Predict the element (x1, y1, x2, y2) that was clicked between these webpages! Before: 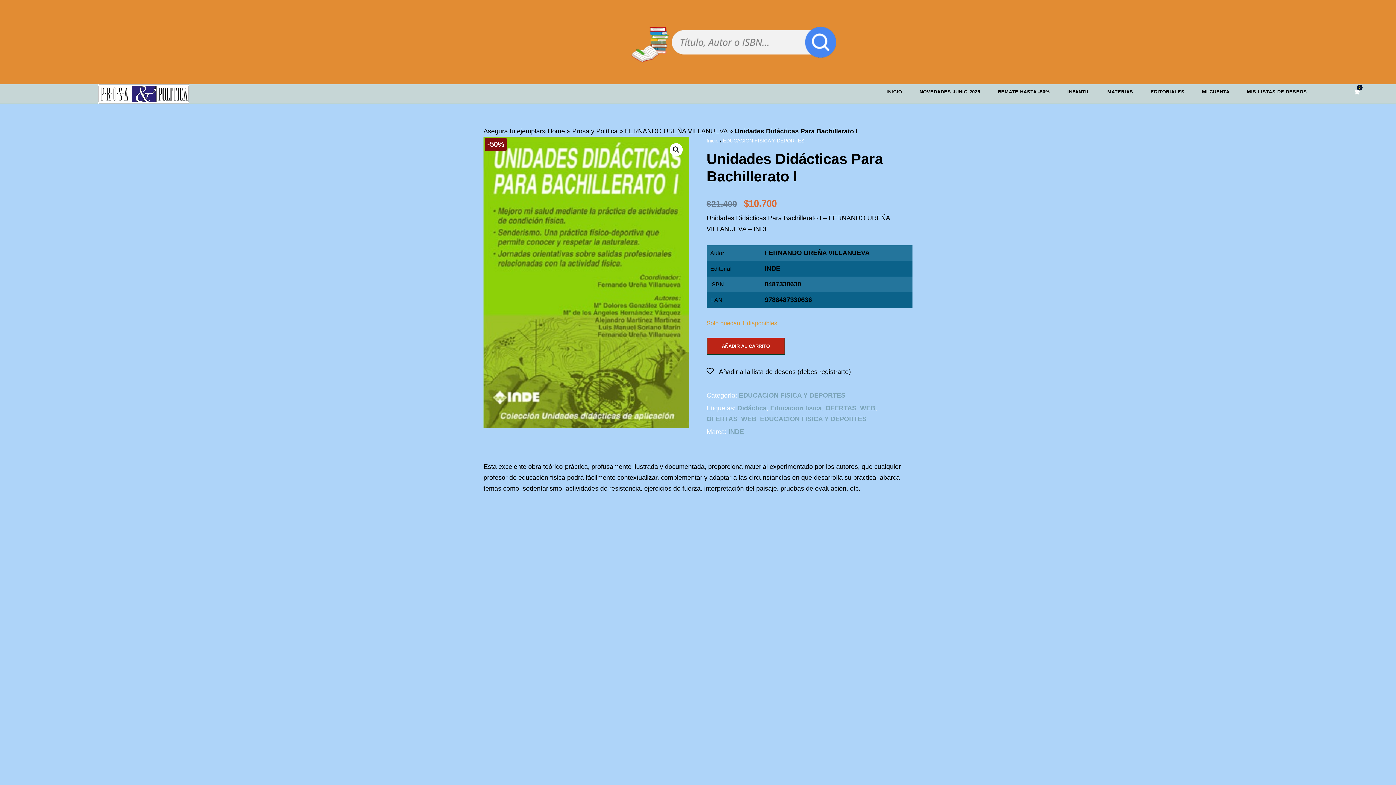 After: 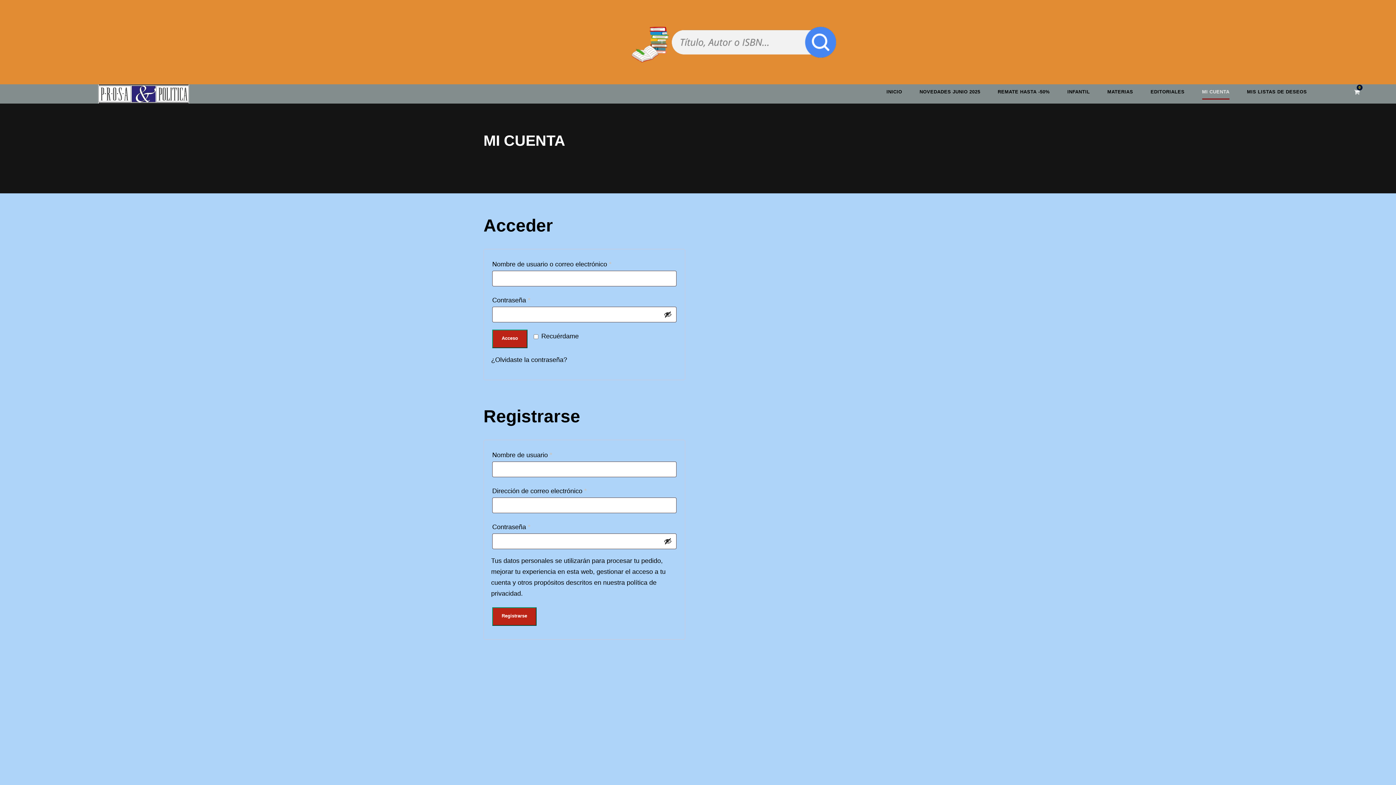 Action: label: MI CUENTA bbox: (1202, 88, 1229, 99)